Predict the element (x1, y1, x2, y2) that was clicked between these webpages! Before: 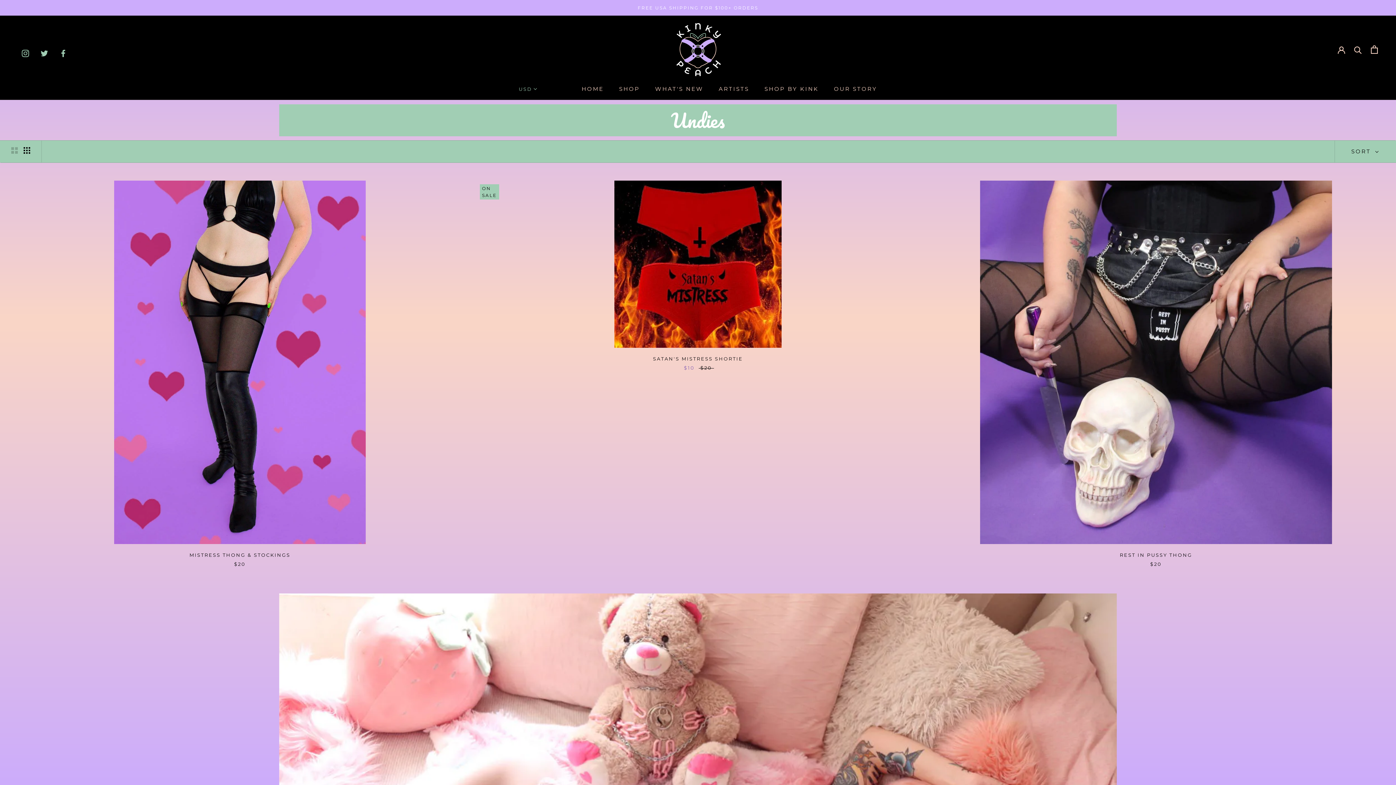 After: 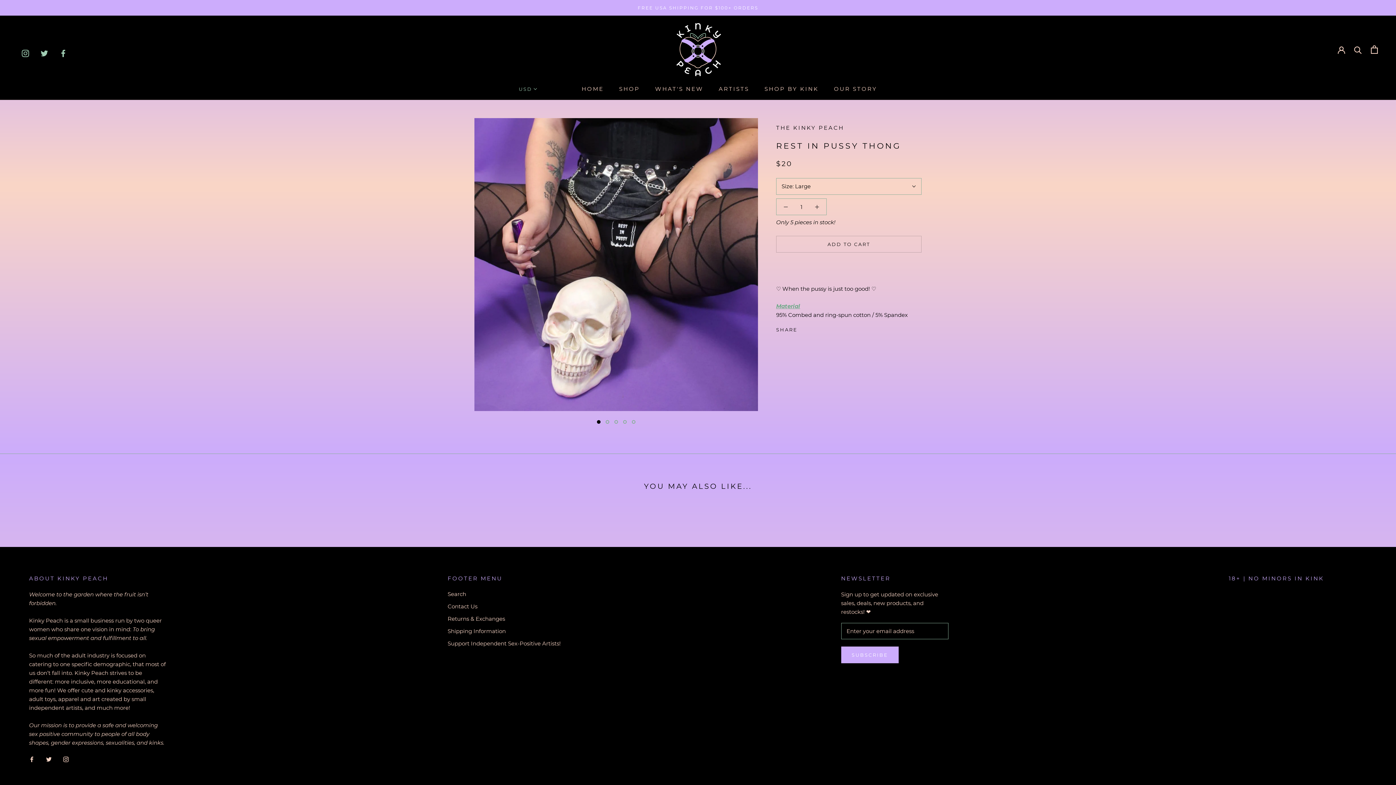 Action: bbox: (1120, 552, 1192, 558) label: REST IN PUSSY THONG